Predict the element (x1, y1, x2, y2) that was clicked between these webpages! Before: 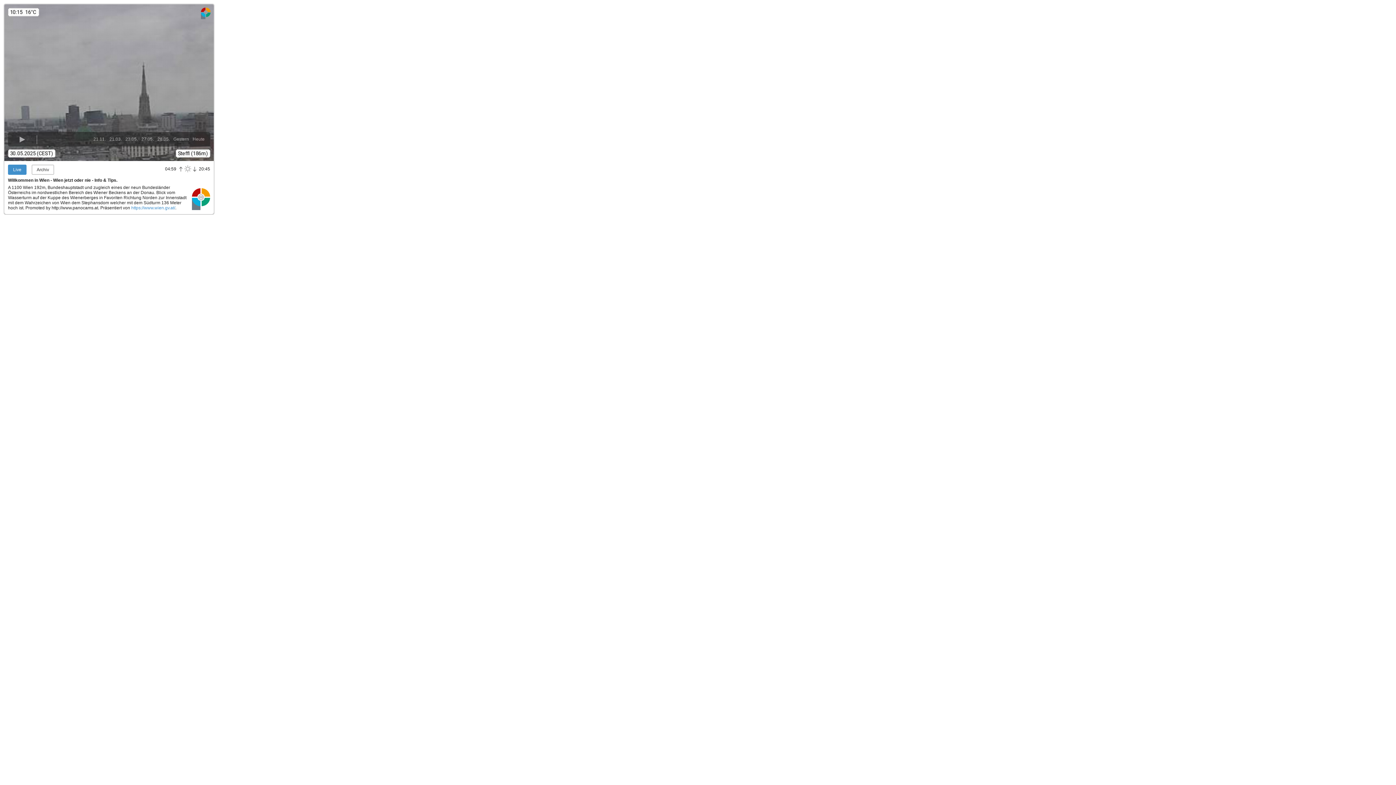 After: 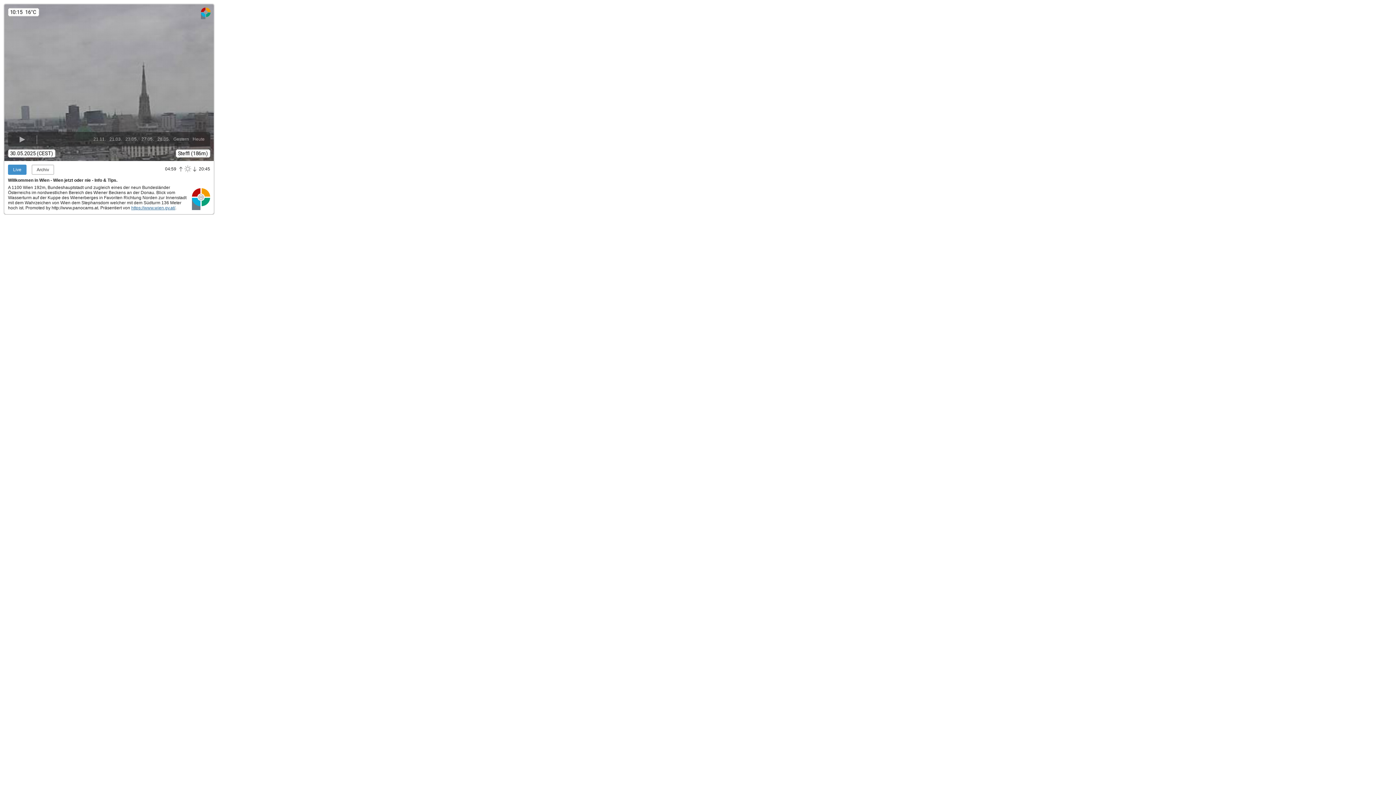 Action: label: https://www.wien.gv.at/ bbox: (131, 205, 175, 210)